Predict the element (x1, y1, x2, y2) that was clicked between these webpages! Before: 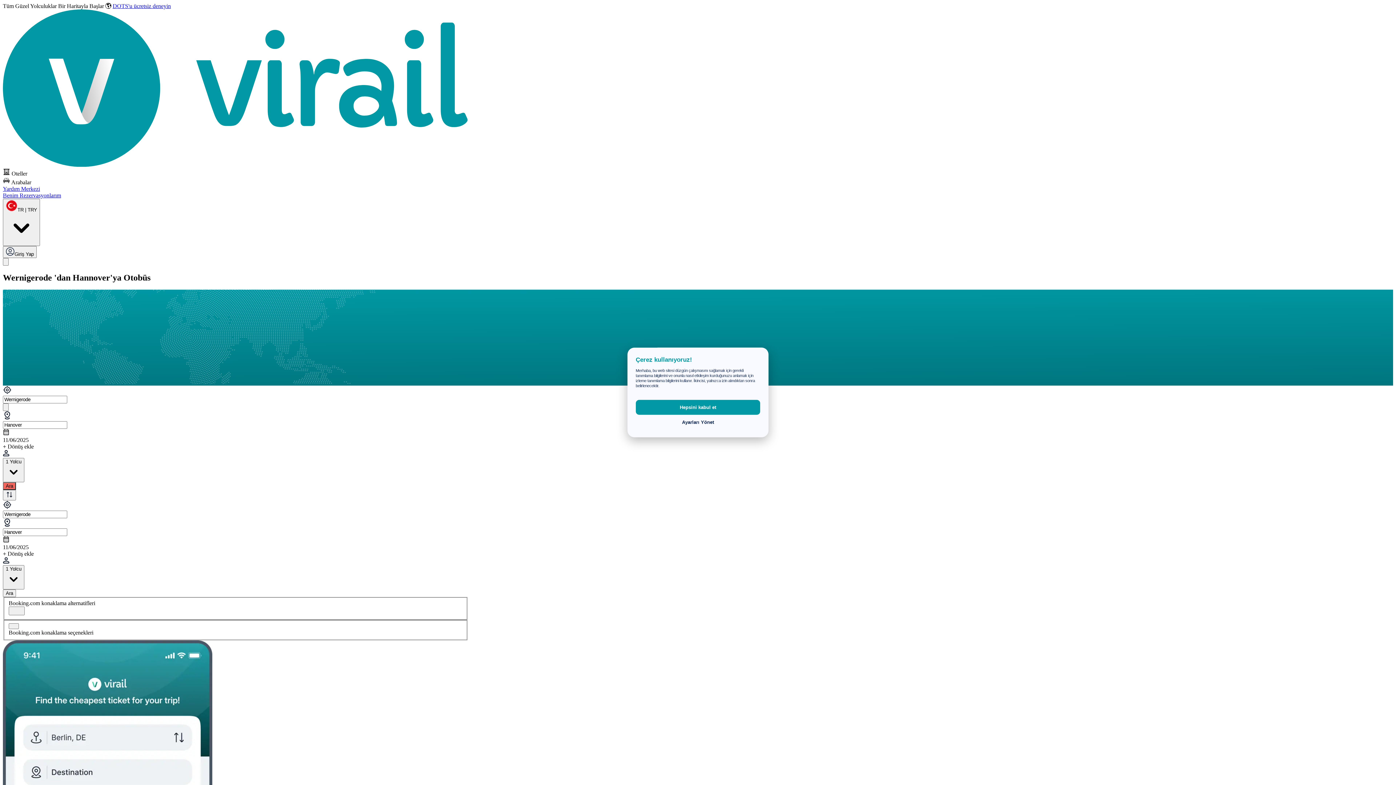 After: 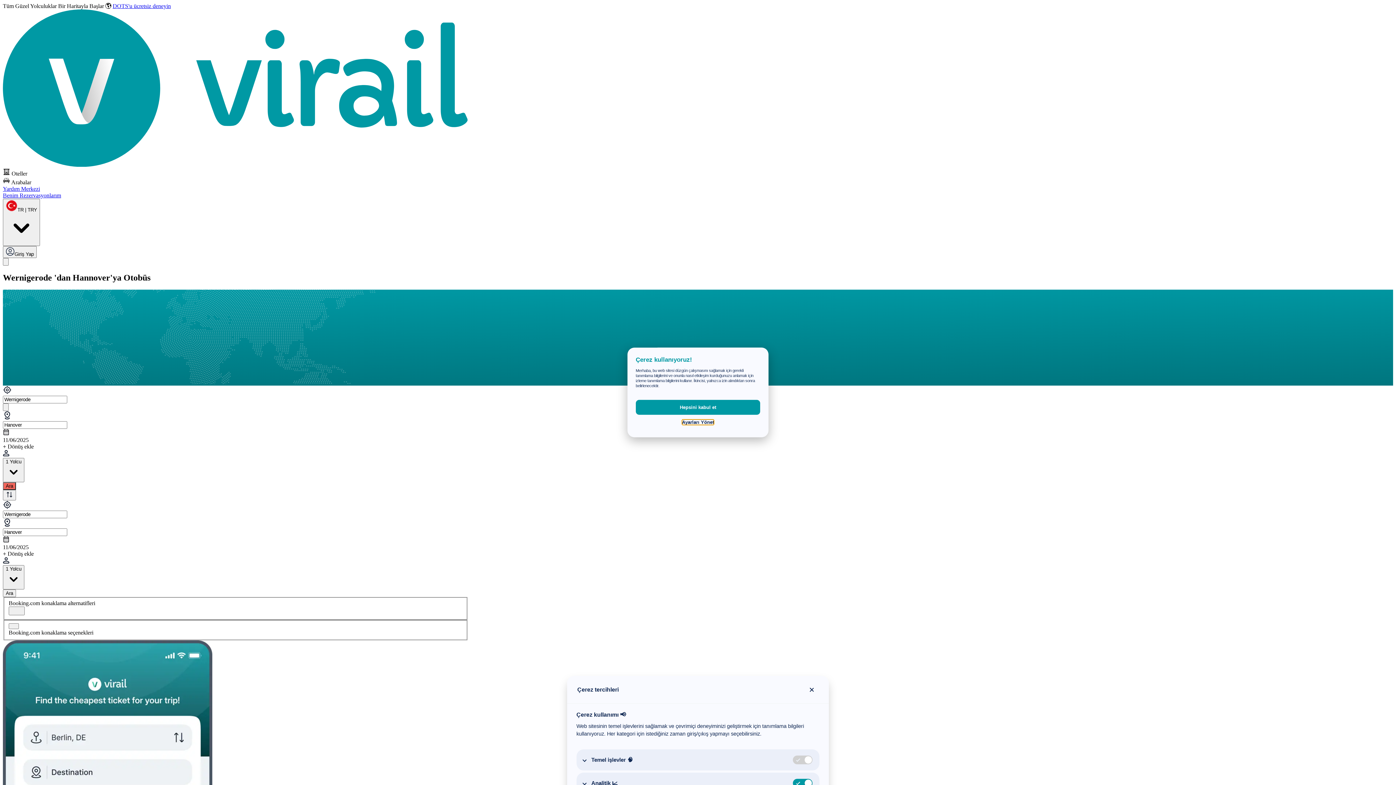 Action: label: Ayarları Yönet bbox: (635, 415, 760, 430)